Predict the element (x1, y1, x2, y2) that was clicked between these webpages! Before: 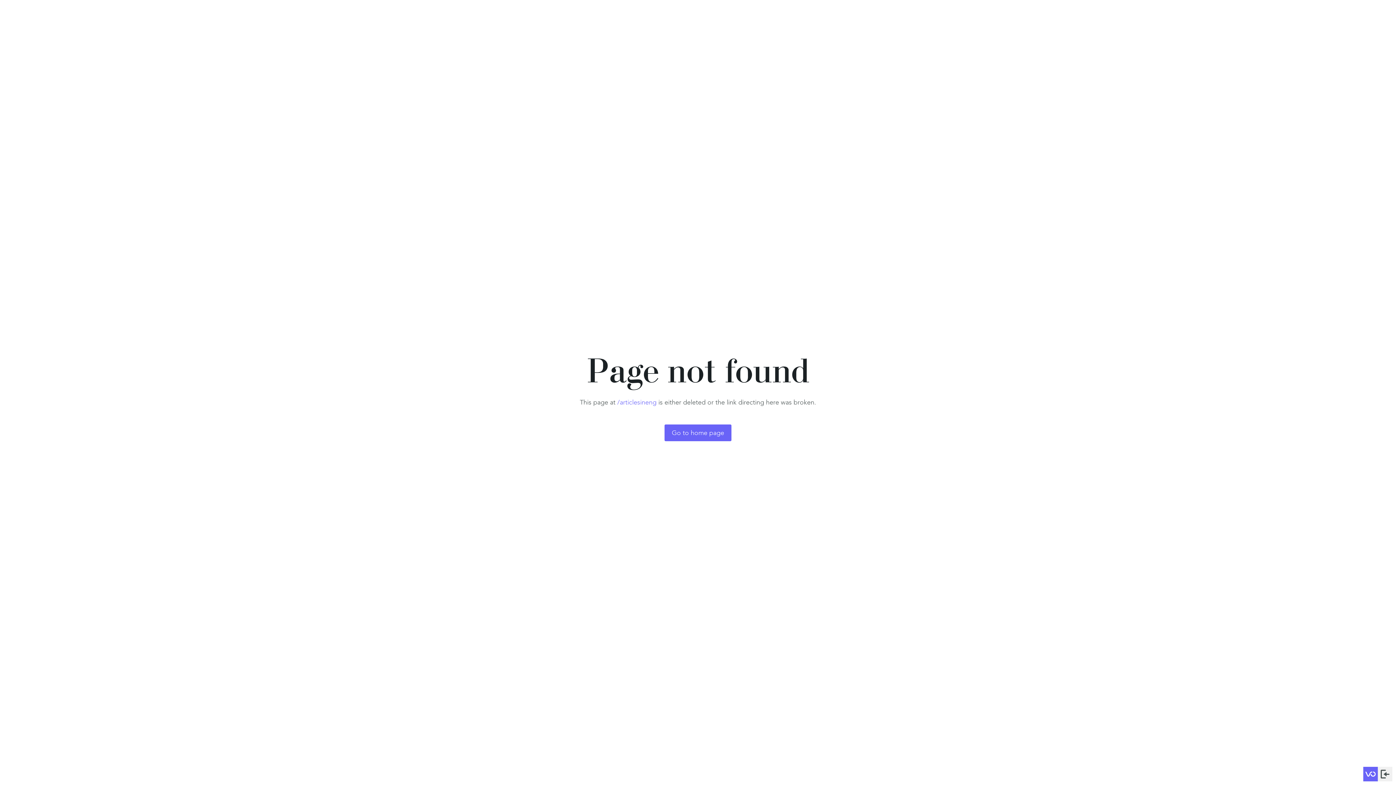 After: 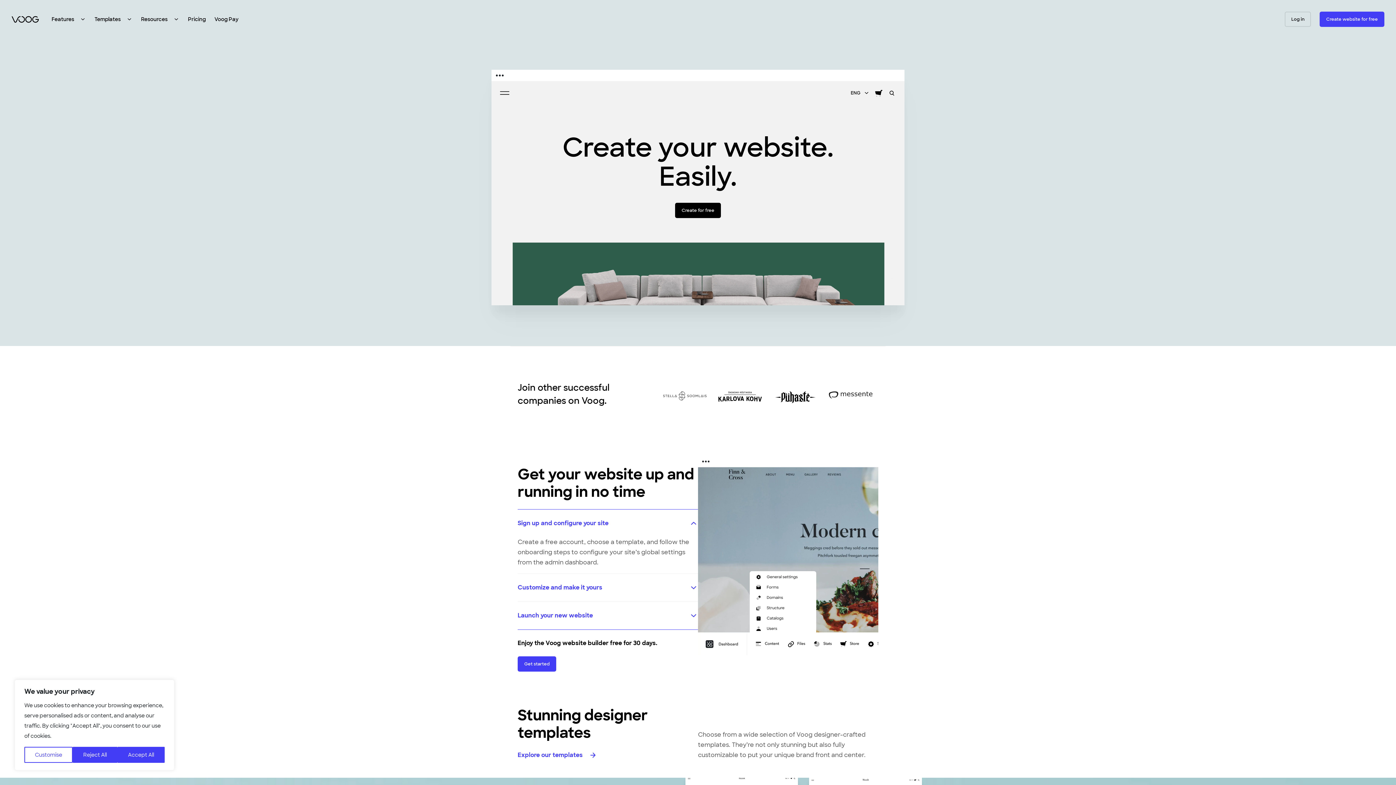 Action: bbox: (1363, 767, 1378, 781)